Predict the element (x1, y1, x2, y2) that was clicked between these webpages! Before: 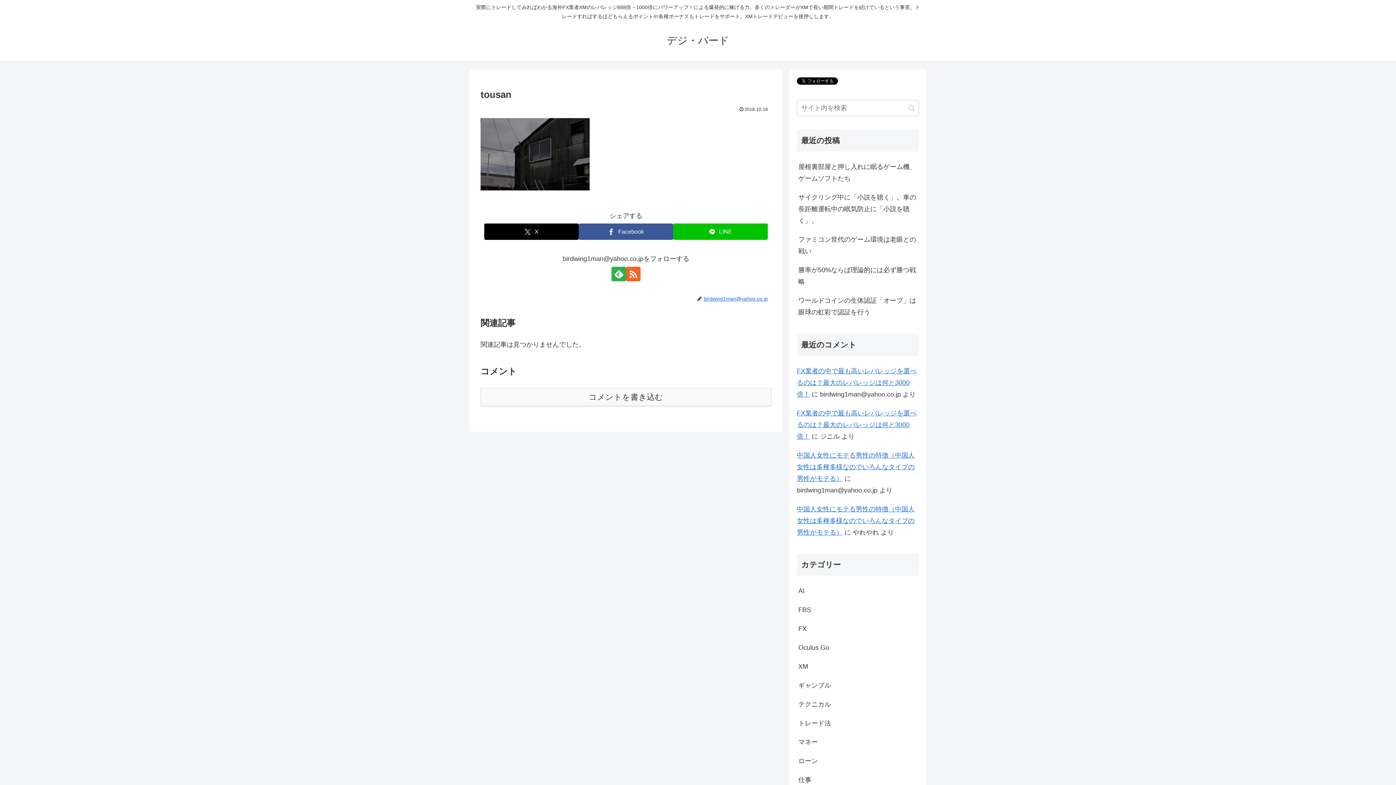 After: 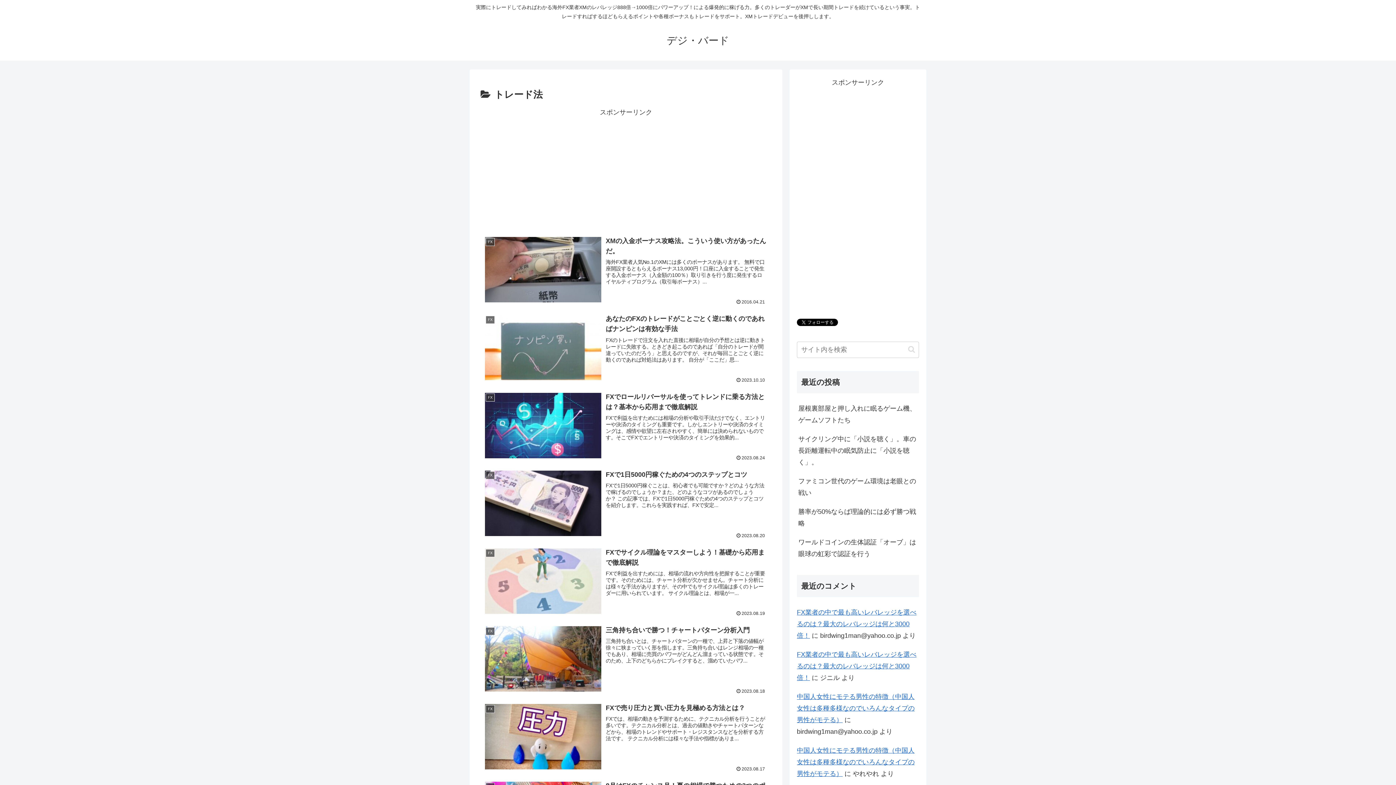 Action: label: トレード法 bbox: (797, 714, 919, 733)